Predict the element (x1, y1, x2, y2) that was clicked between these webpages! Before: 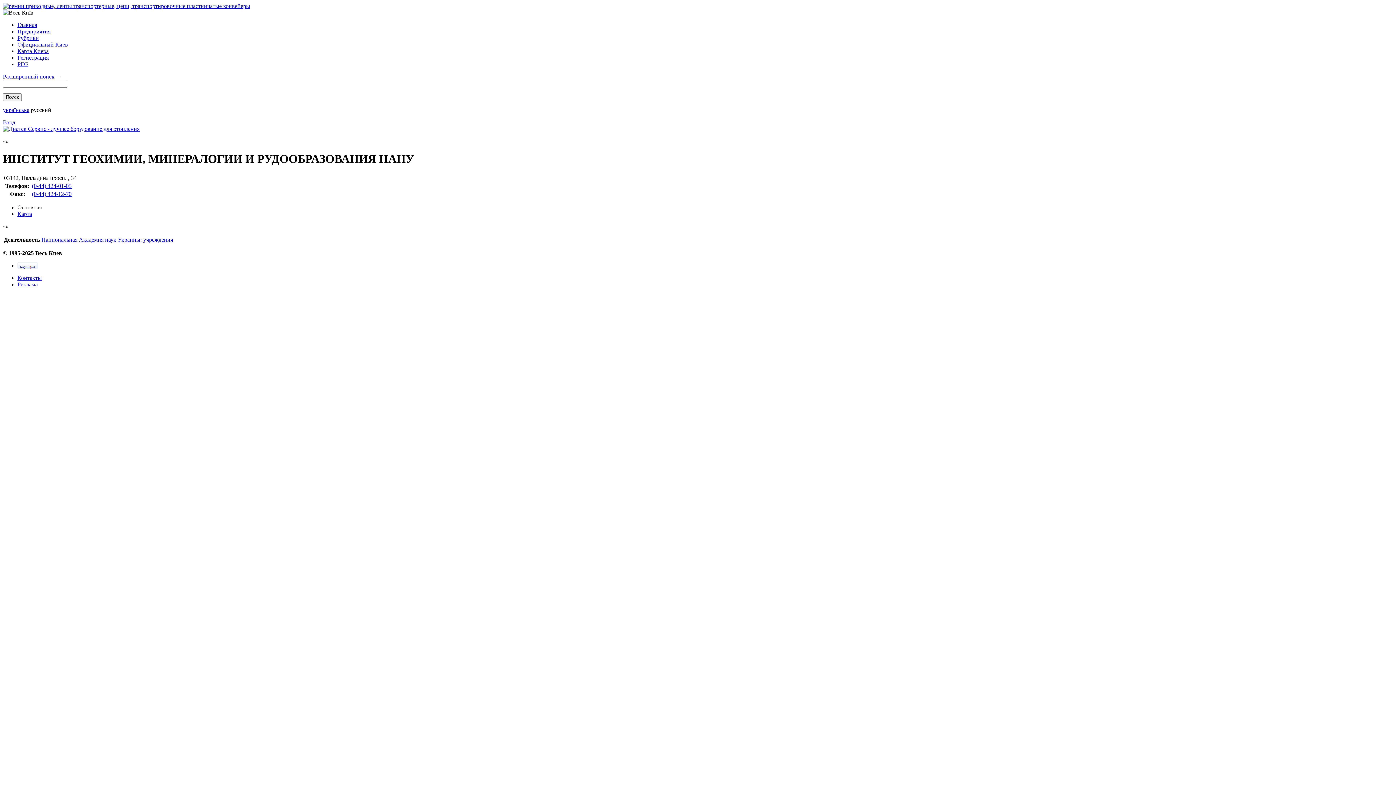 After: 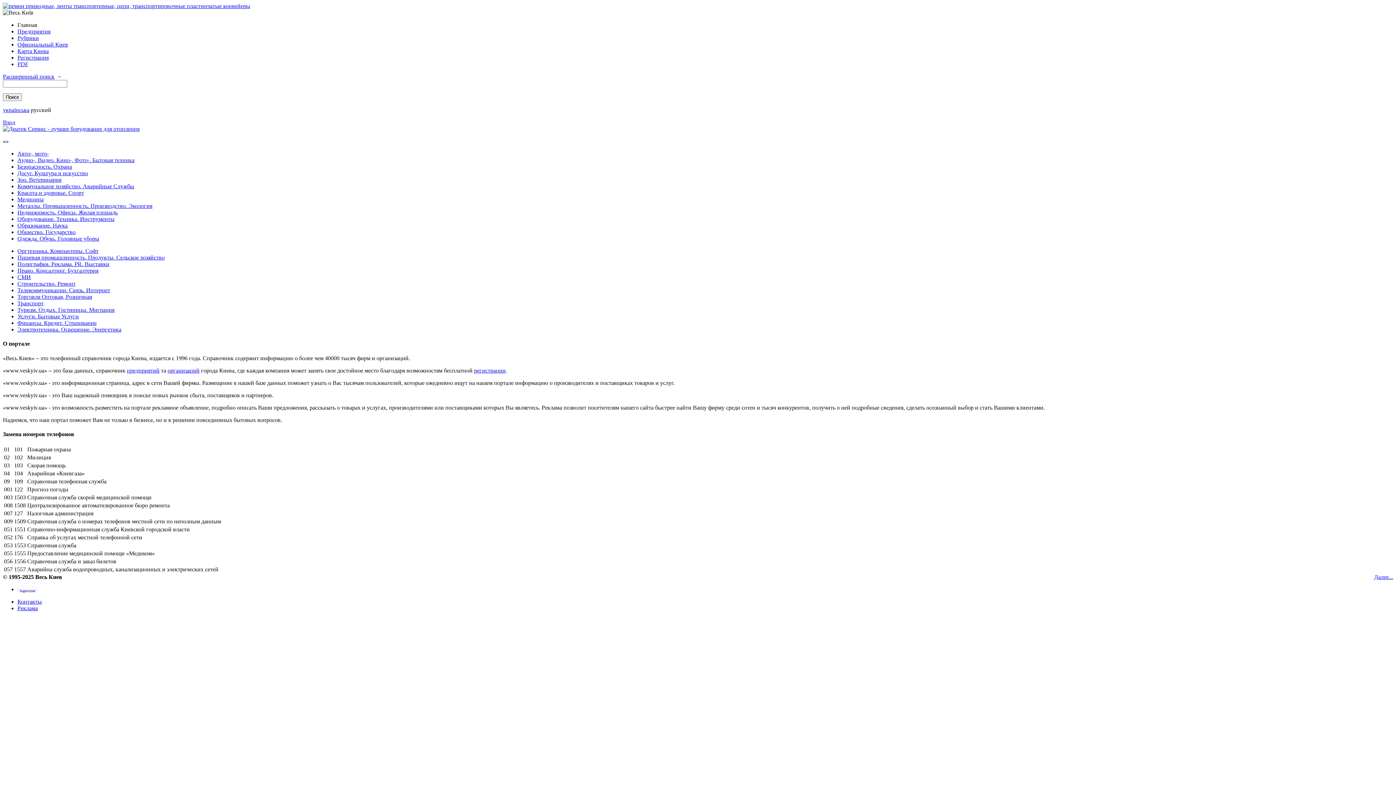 Action: label: Главная bbox: (17, 21, 37, 28)